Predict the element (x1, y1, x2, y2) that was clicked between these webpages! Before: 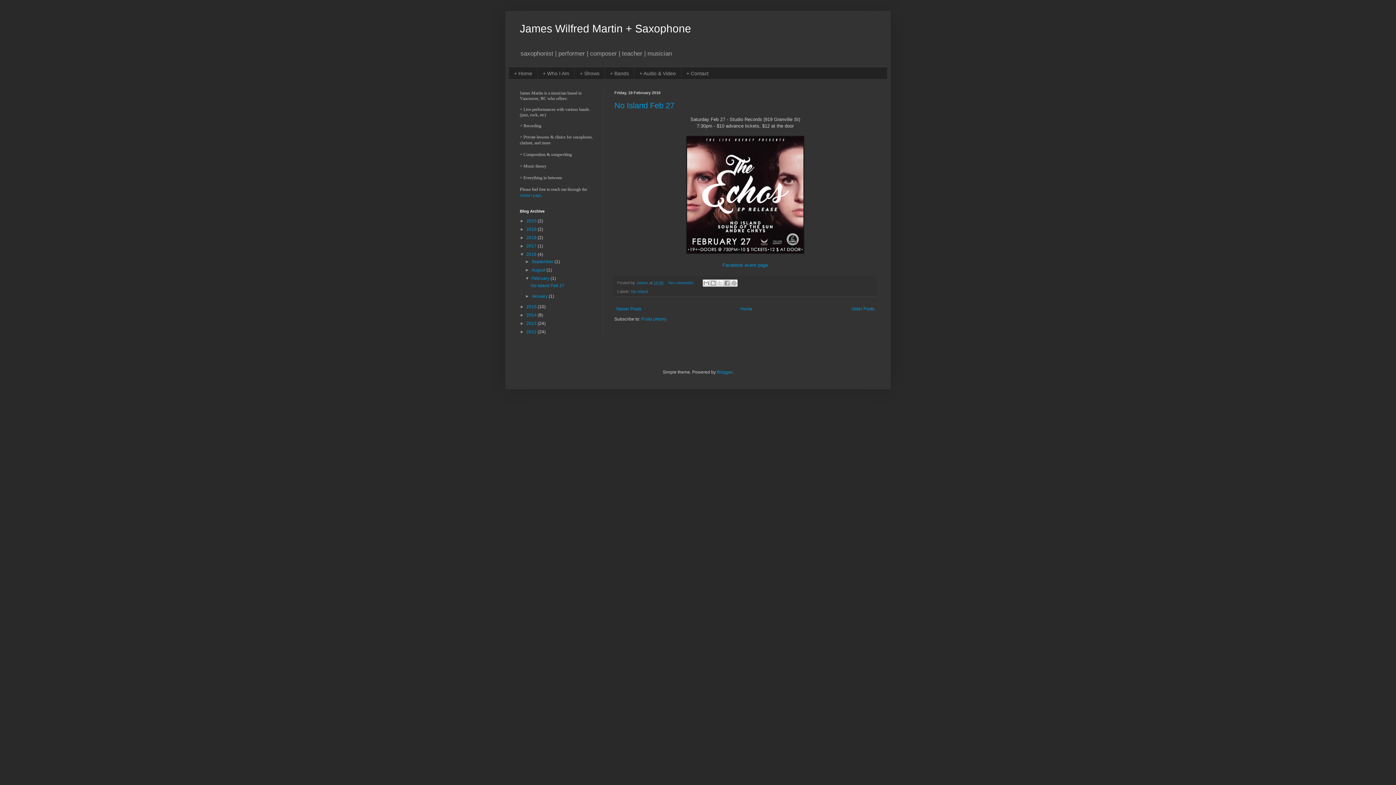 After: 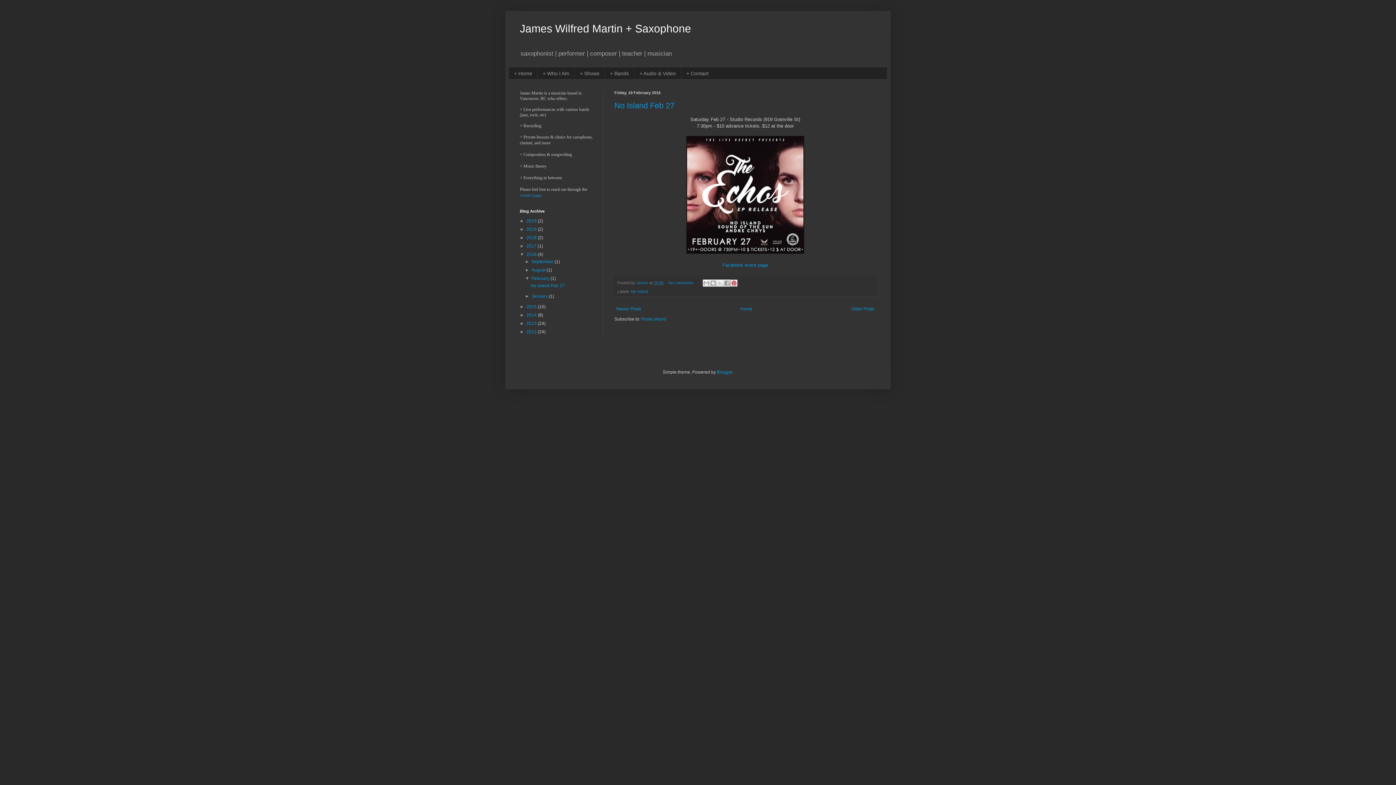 Action: label: Share to Pinterest bbox: (730, 279, 737, 287)